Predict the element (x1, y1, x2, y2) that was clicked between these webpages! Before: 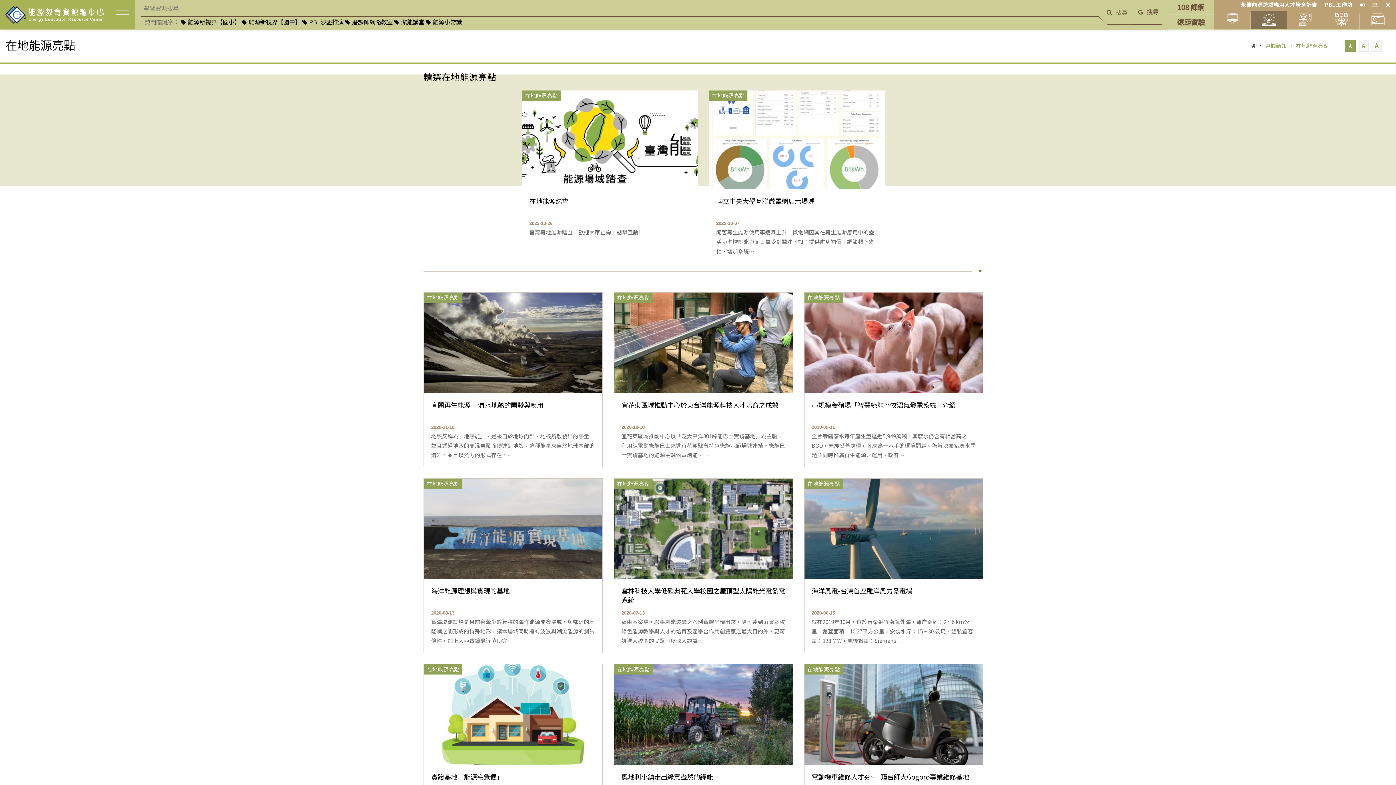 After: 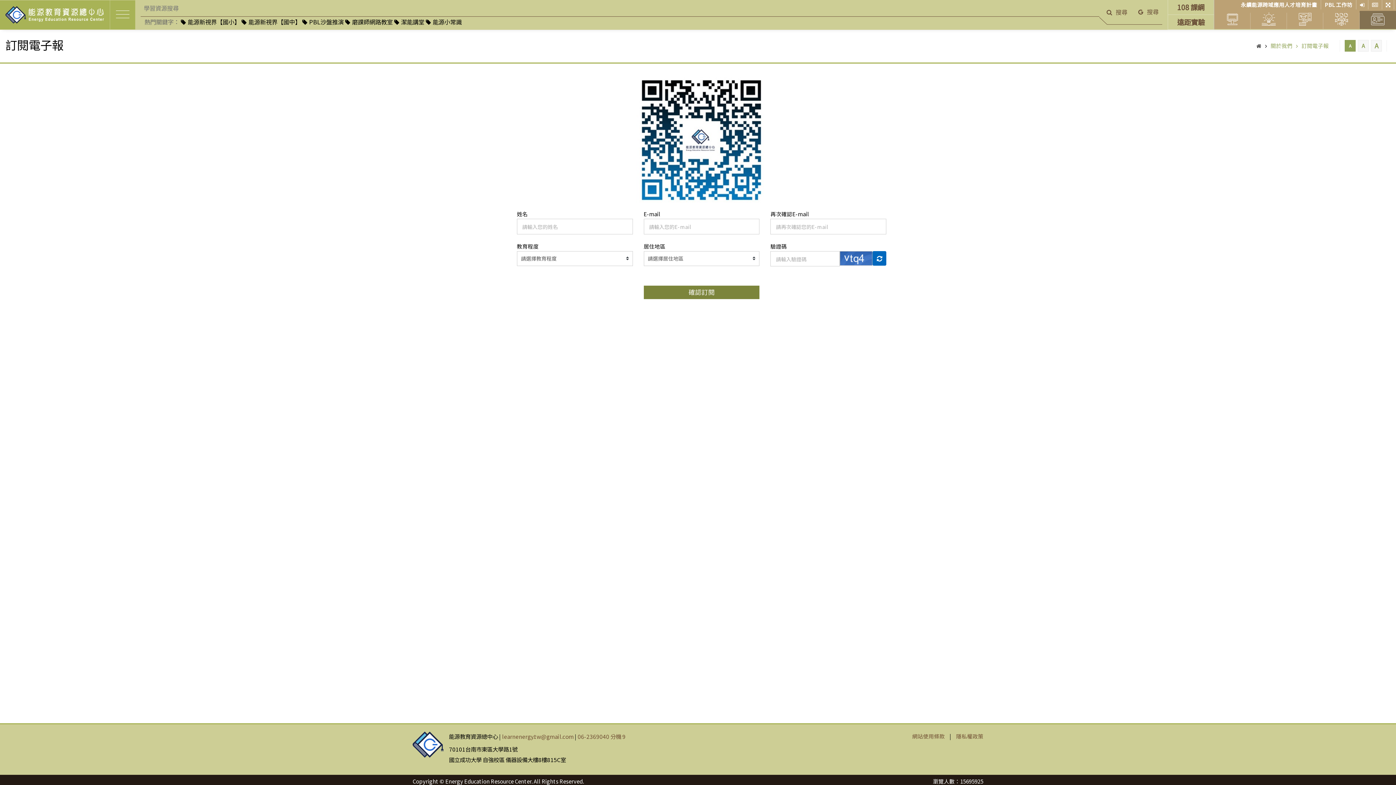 Action: bbox: (1368, 0, 1382, 9)